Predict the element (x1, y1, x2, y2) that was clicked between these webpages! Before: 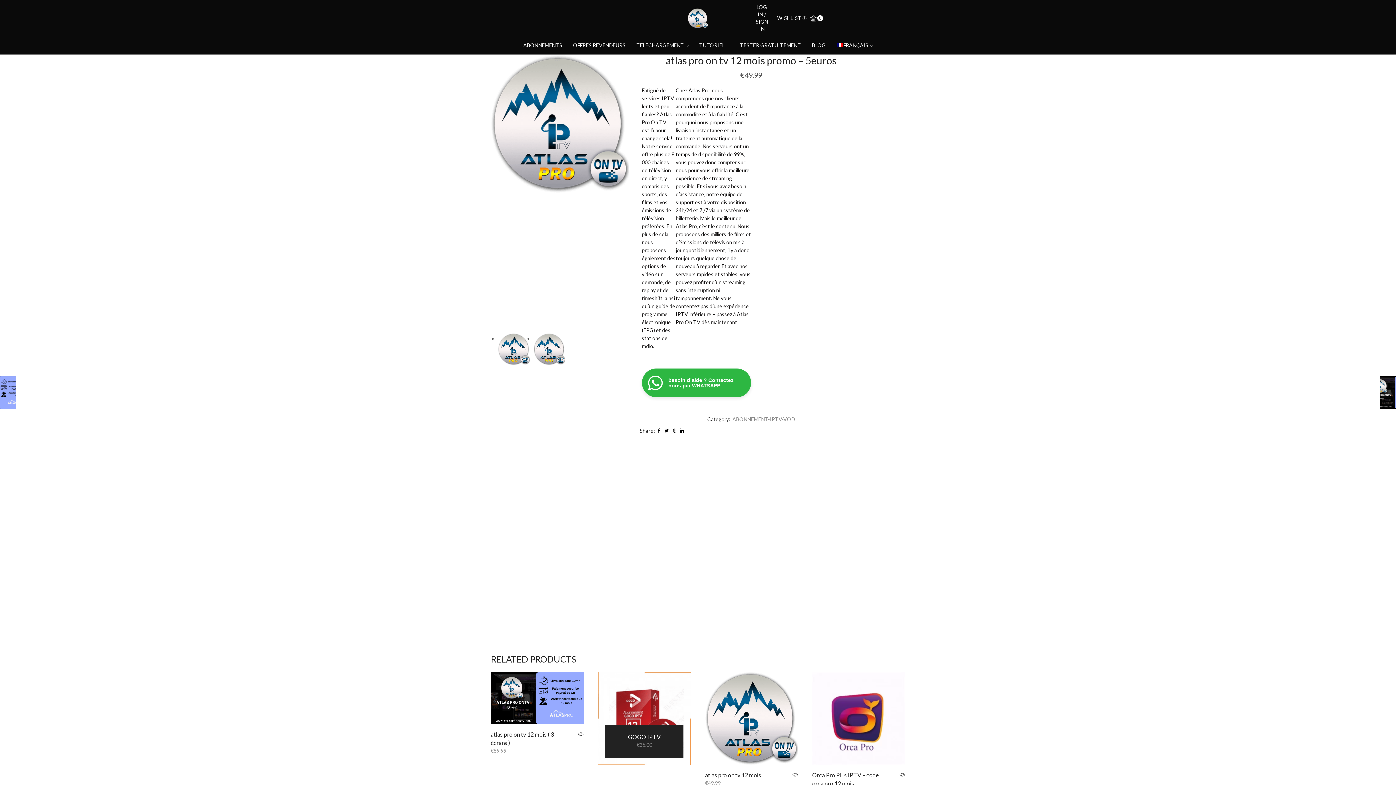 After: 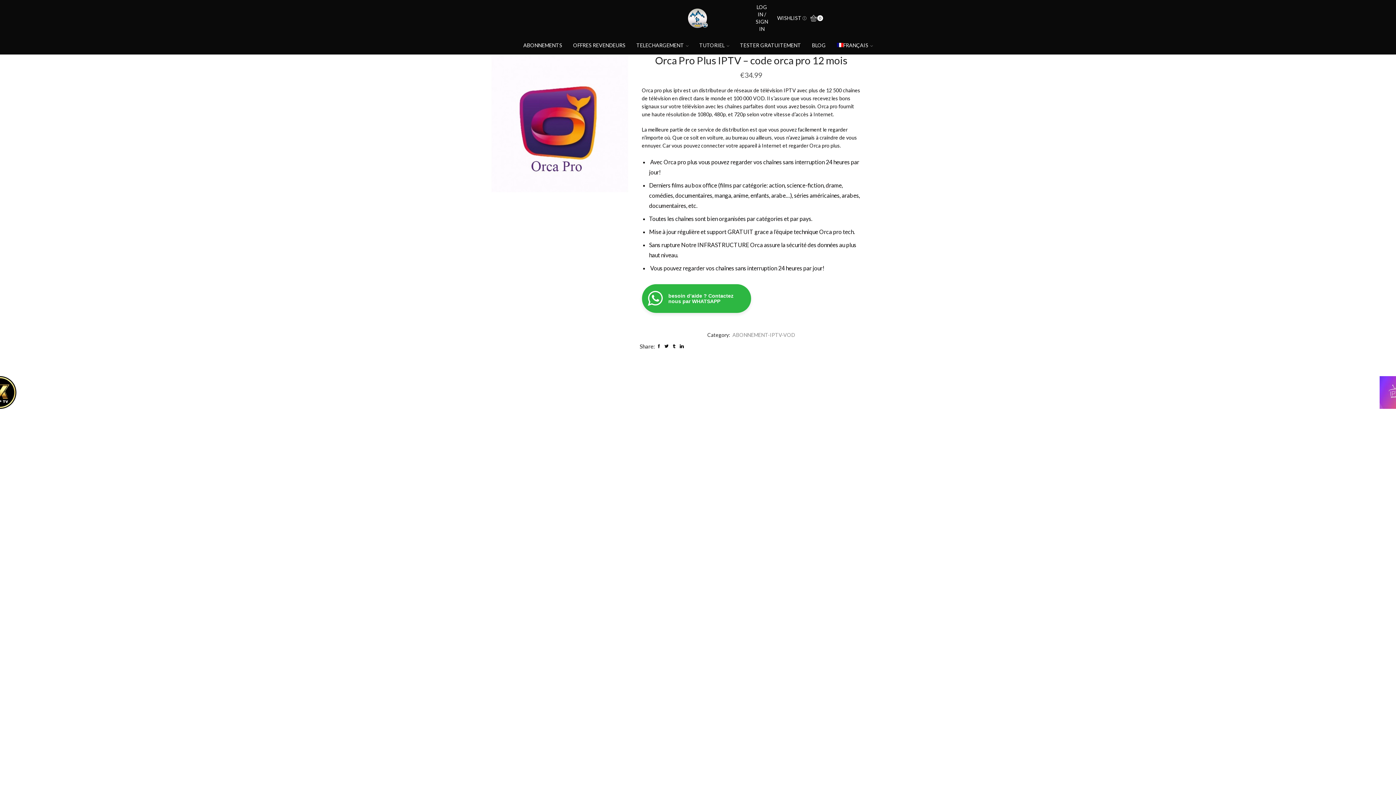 Action: bbox: (812, 672, 905, 765)